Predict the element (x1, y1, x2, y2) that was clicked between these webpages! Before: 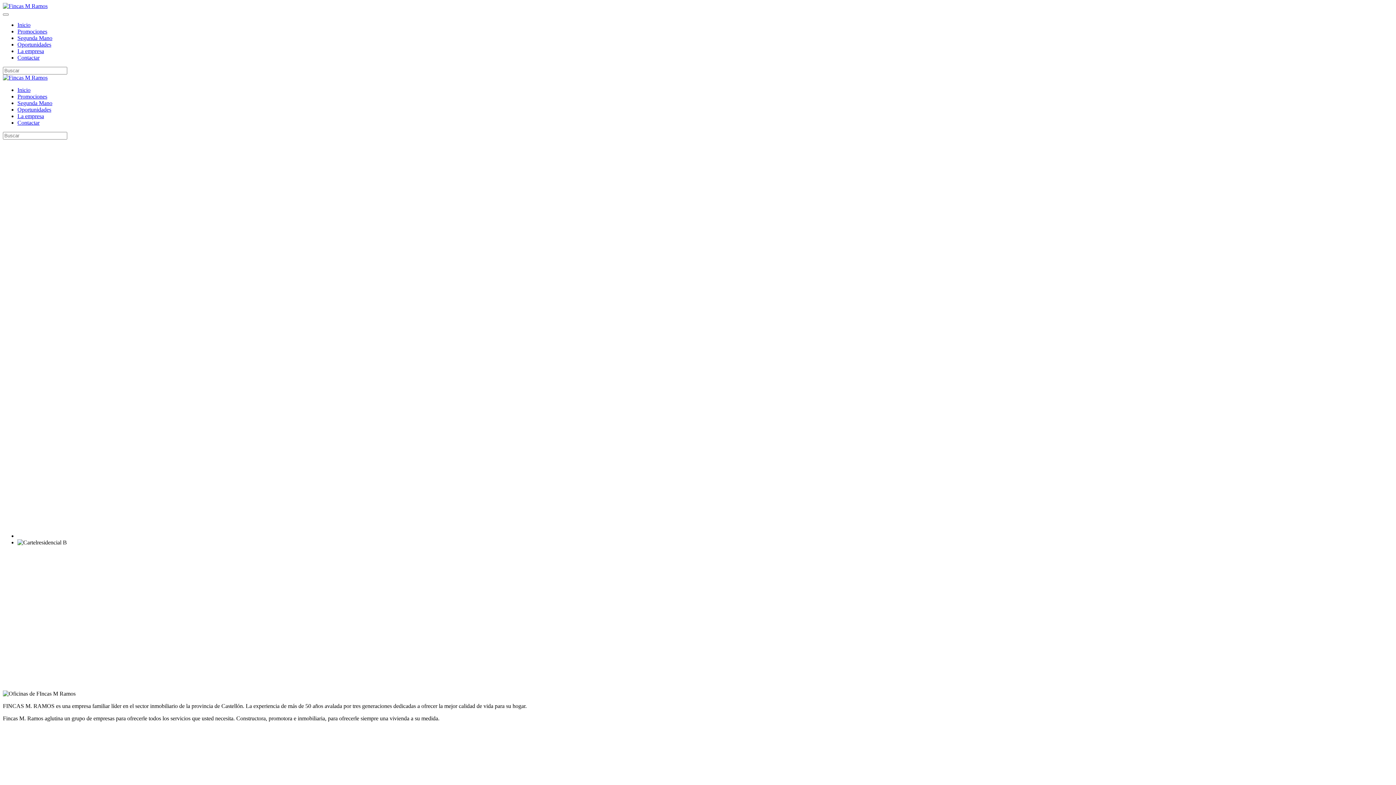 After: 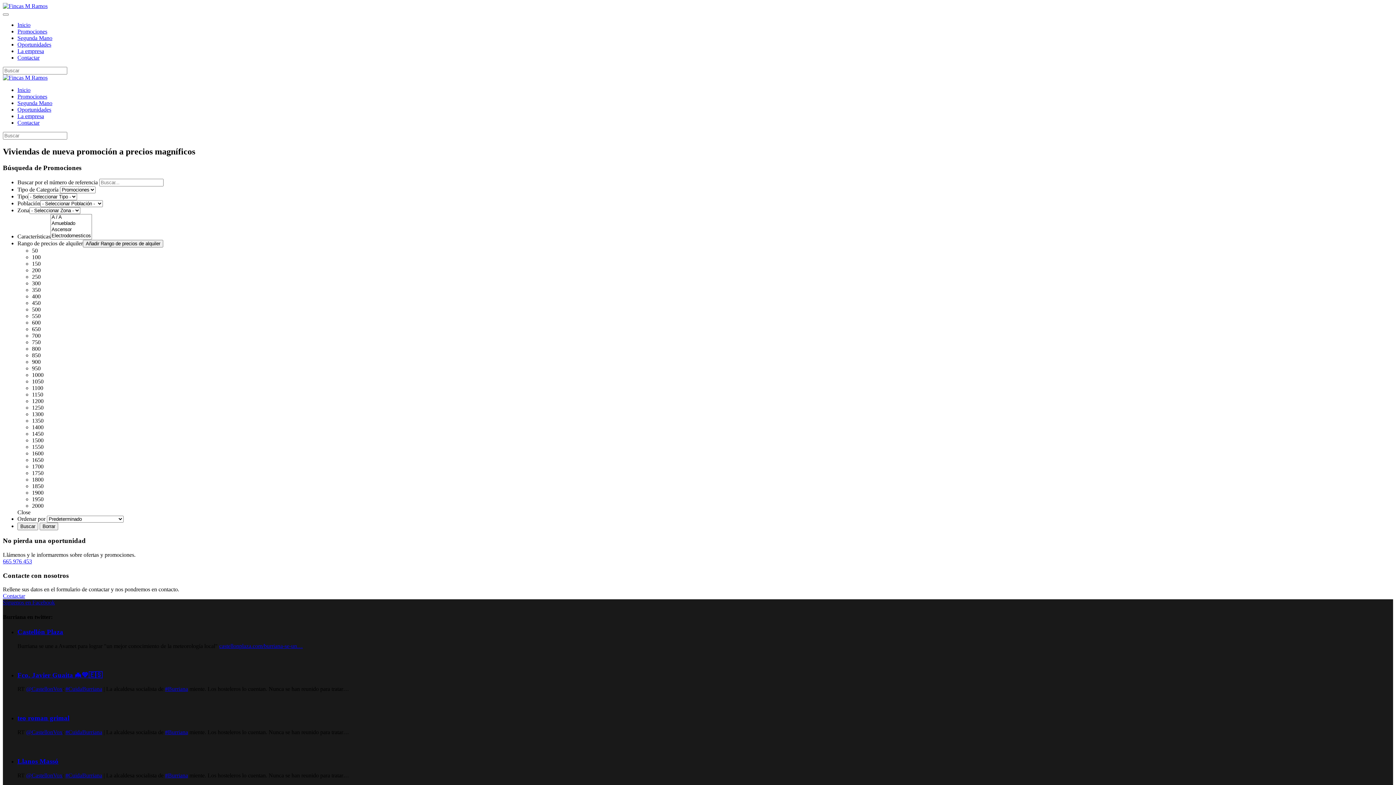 Action: label: Promociones bbox: (17, 28, 47, 34)